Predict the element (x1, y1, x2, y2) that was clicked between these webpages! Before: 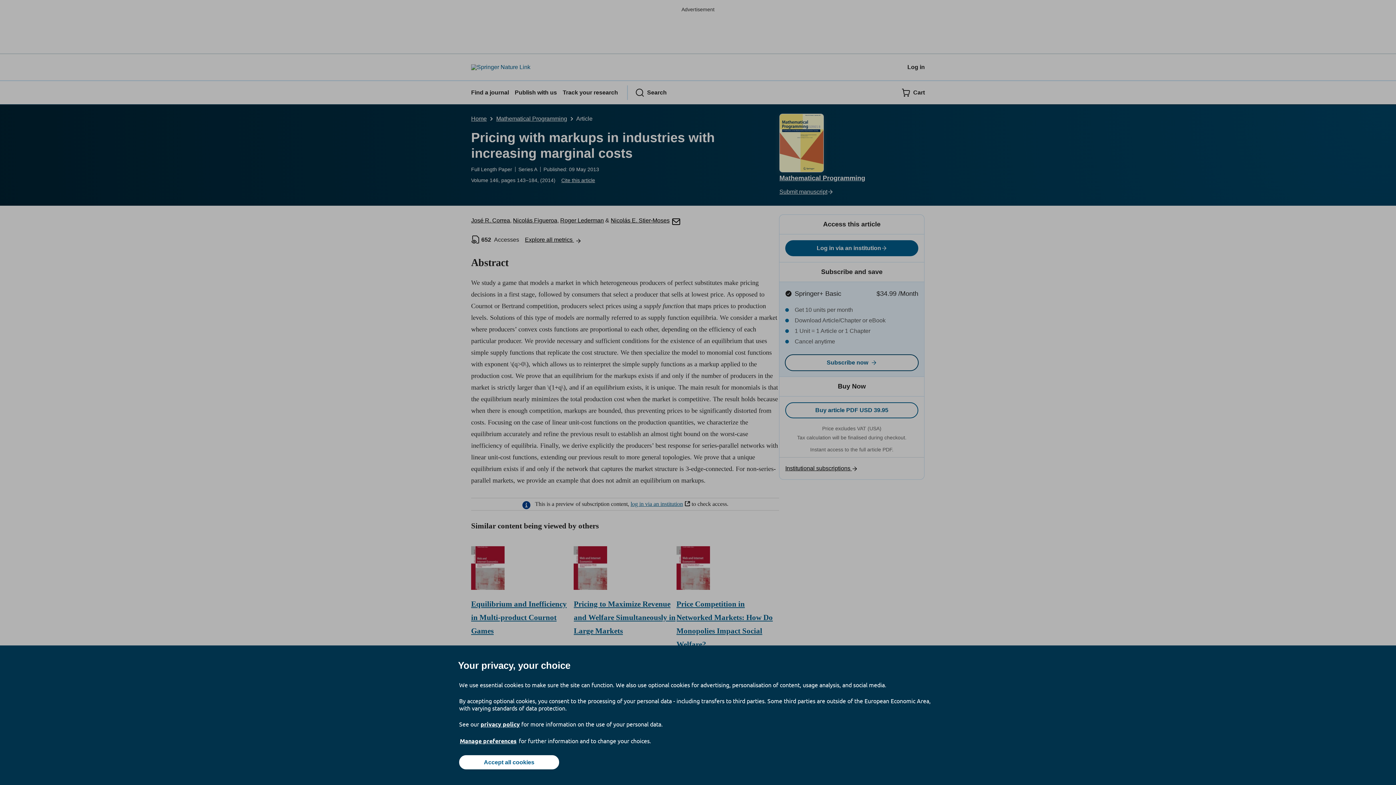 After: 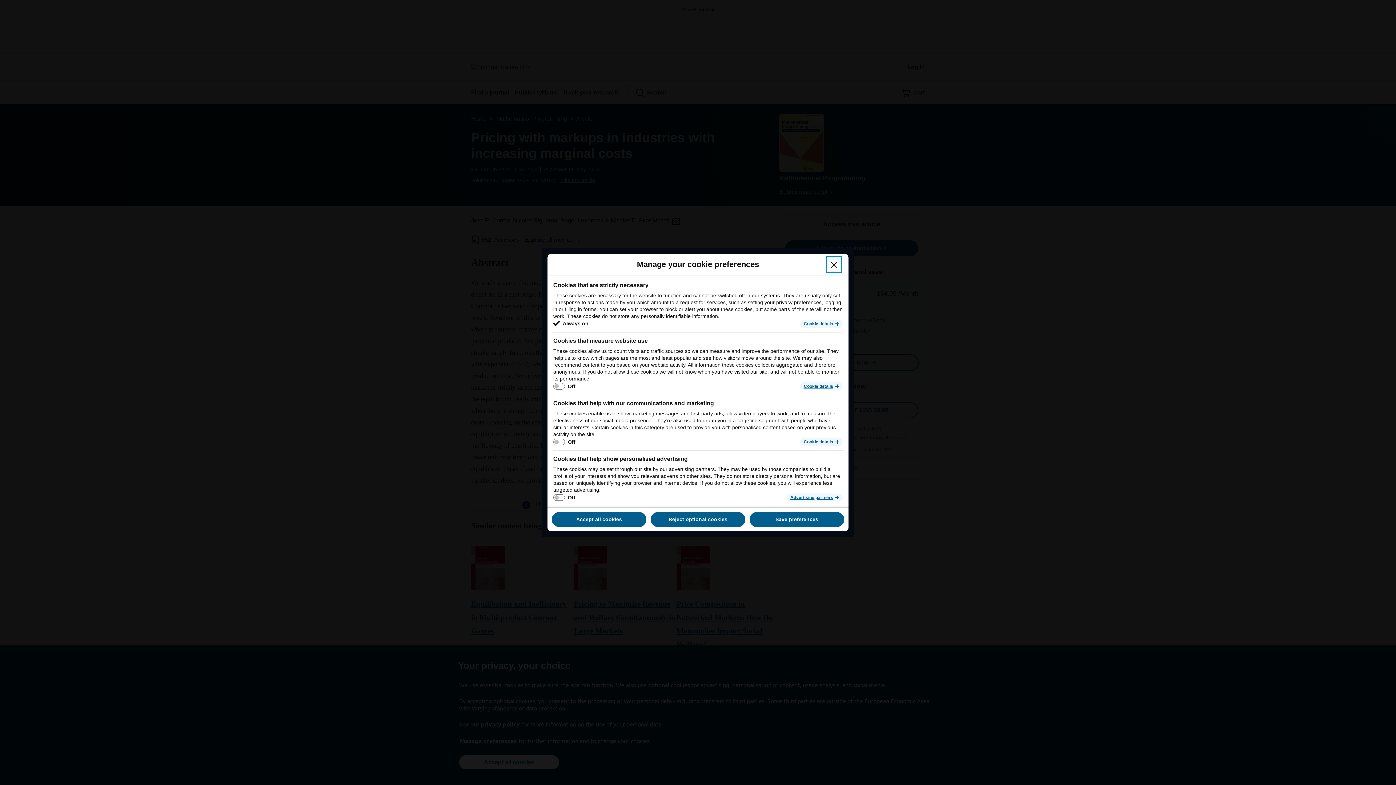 Action: label: Manage preferences bbox: (459, 737, 517, 745)